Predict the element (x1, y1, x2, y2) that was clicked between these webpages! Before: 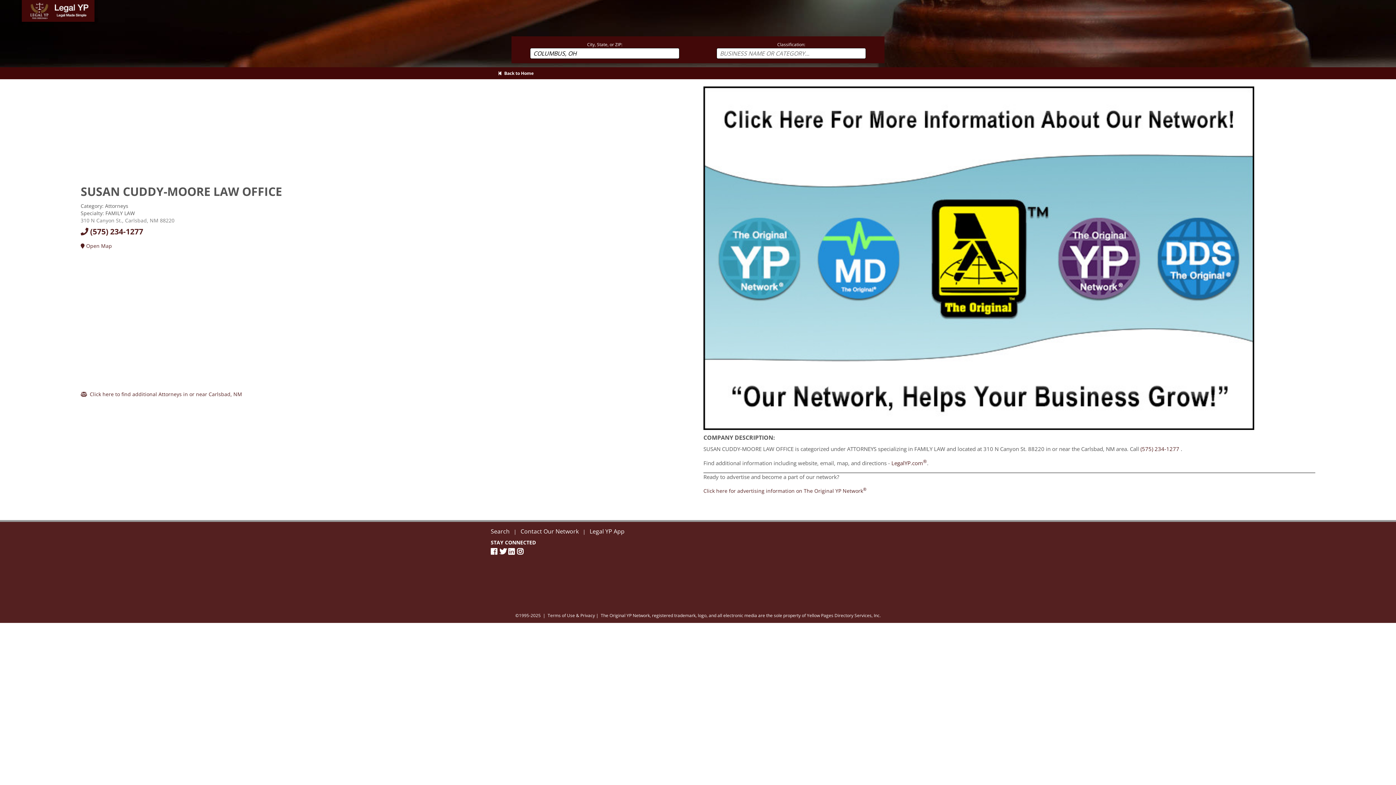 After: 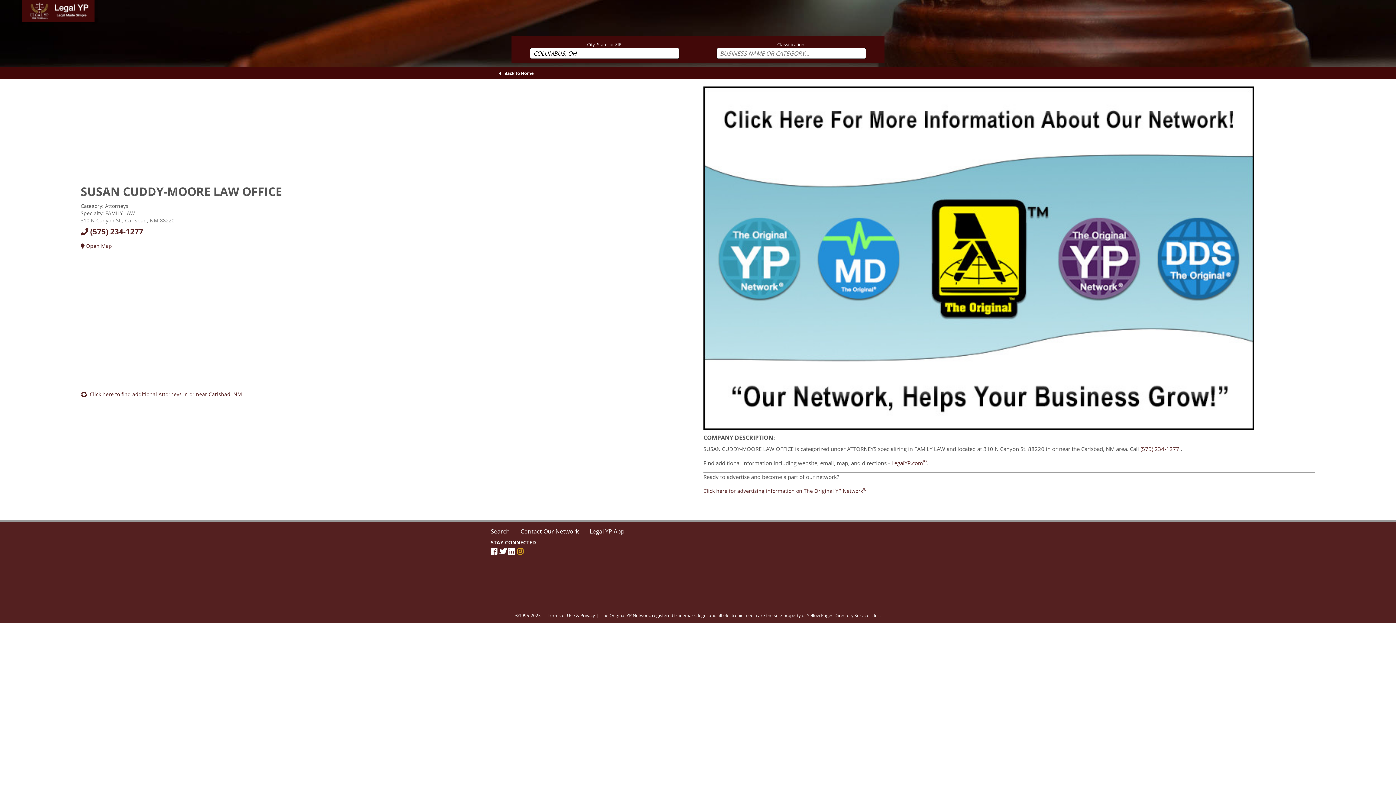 Action: label: Instagram bbox: (517, 546, 525, 556)